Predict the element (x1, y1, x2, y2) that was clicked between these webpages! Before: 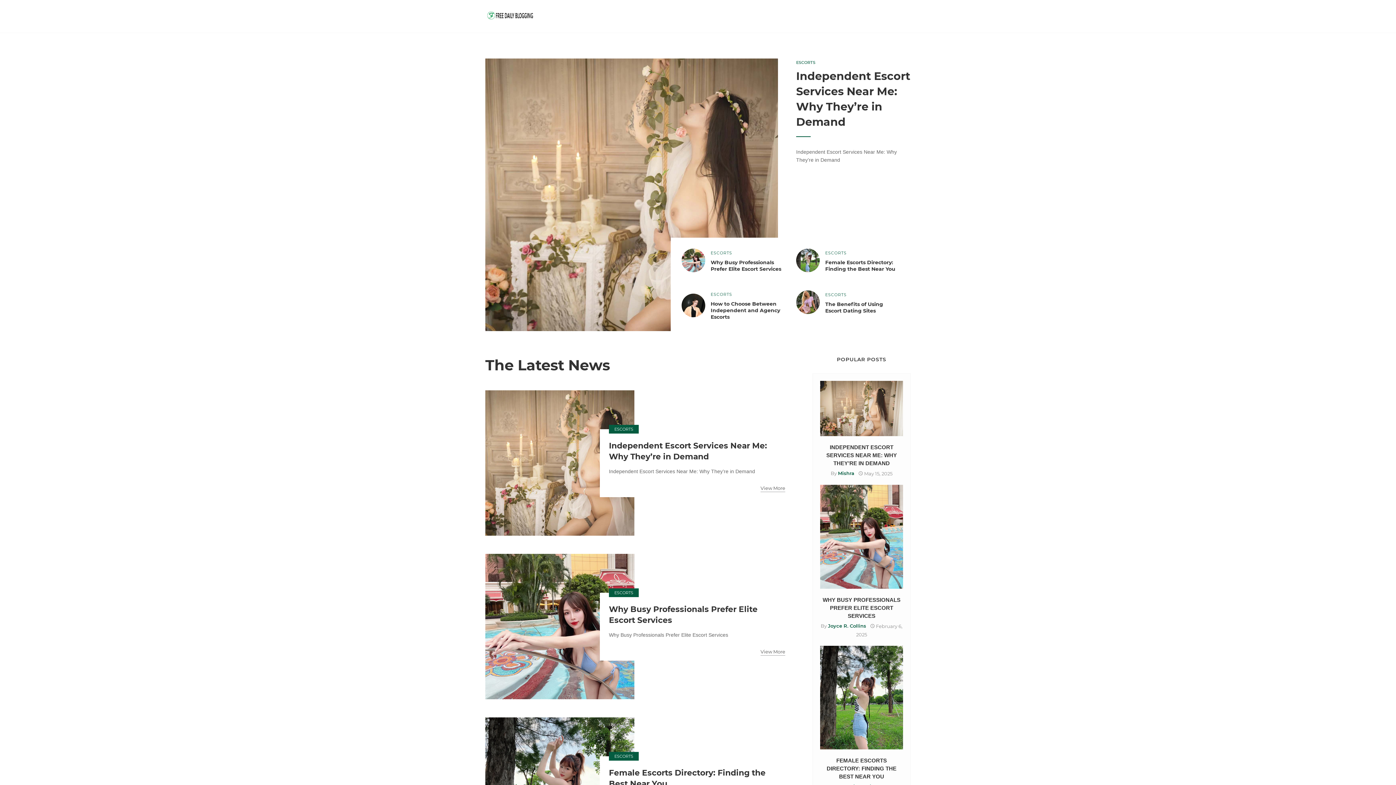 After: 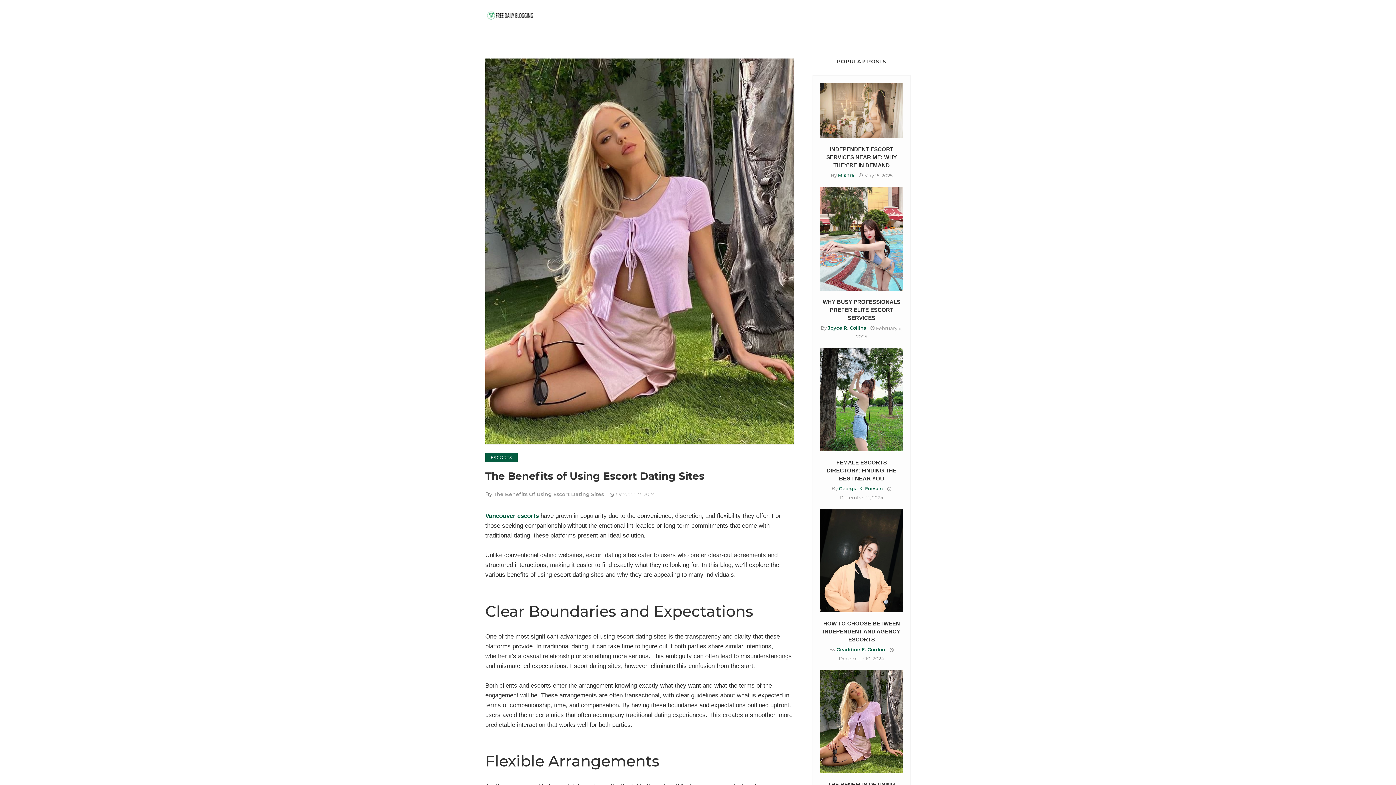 Action: bbox: (825, 300, 900, 314) label: The Benefits of Using Escort Dating Sites